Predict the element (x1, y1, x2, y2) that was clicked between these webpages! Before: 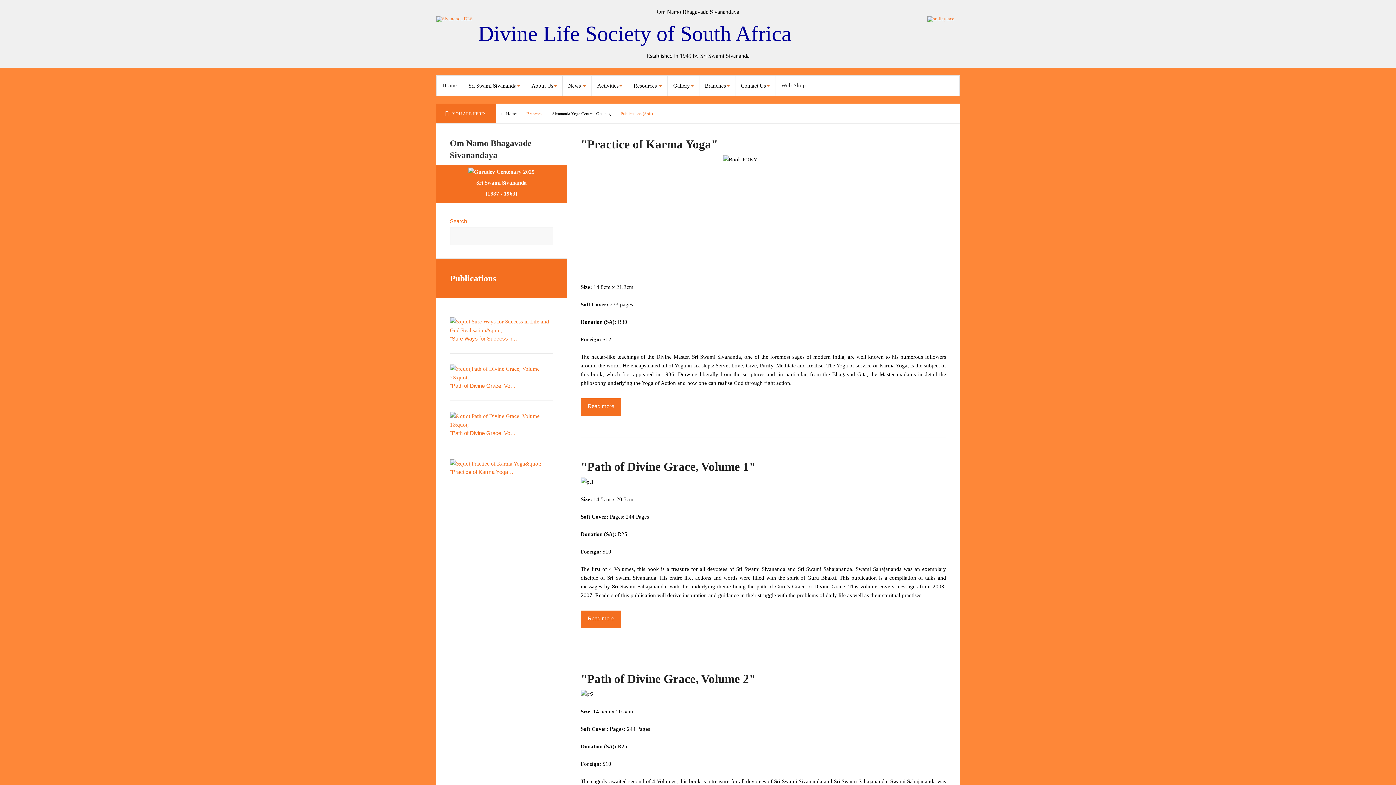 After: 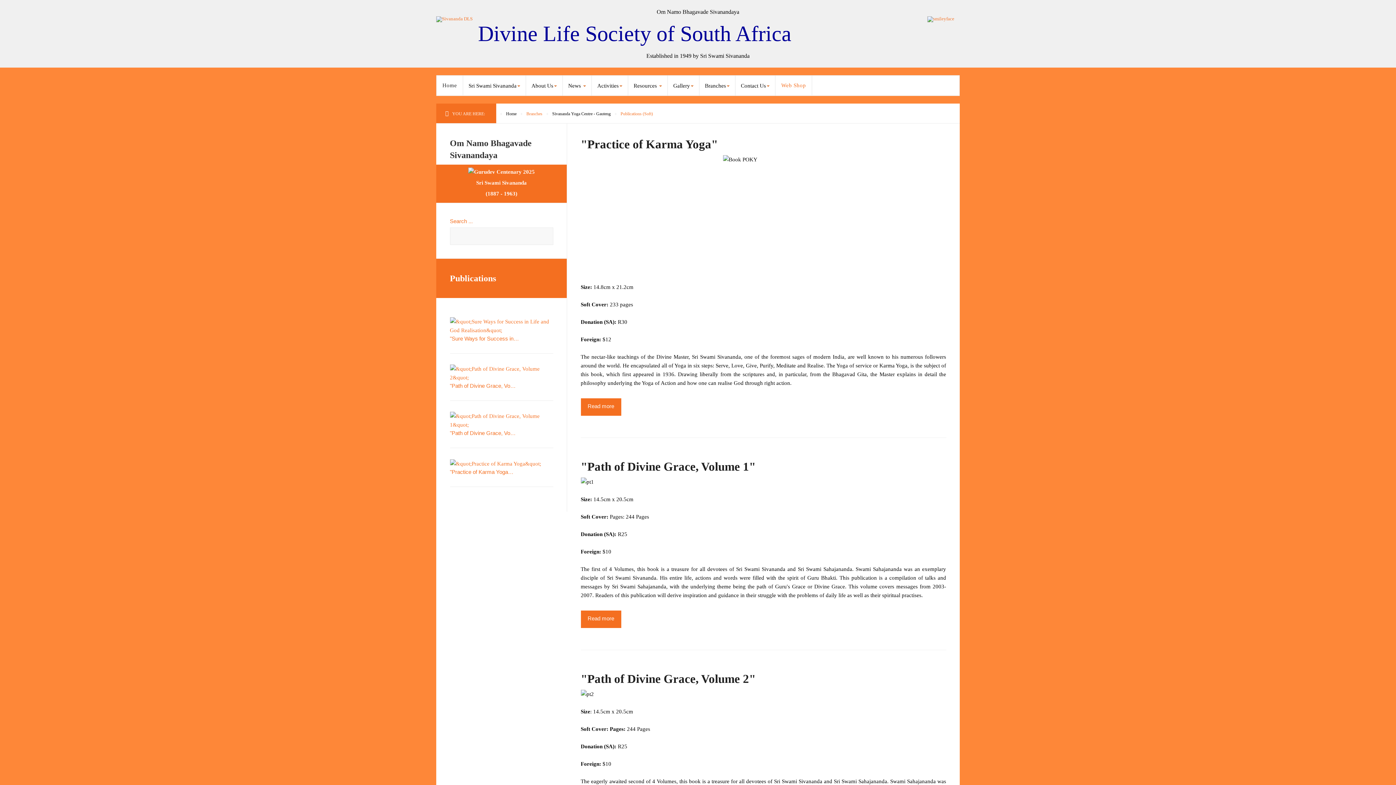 Action: label: Web Shop bbox: (775, 75, 812, 95)